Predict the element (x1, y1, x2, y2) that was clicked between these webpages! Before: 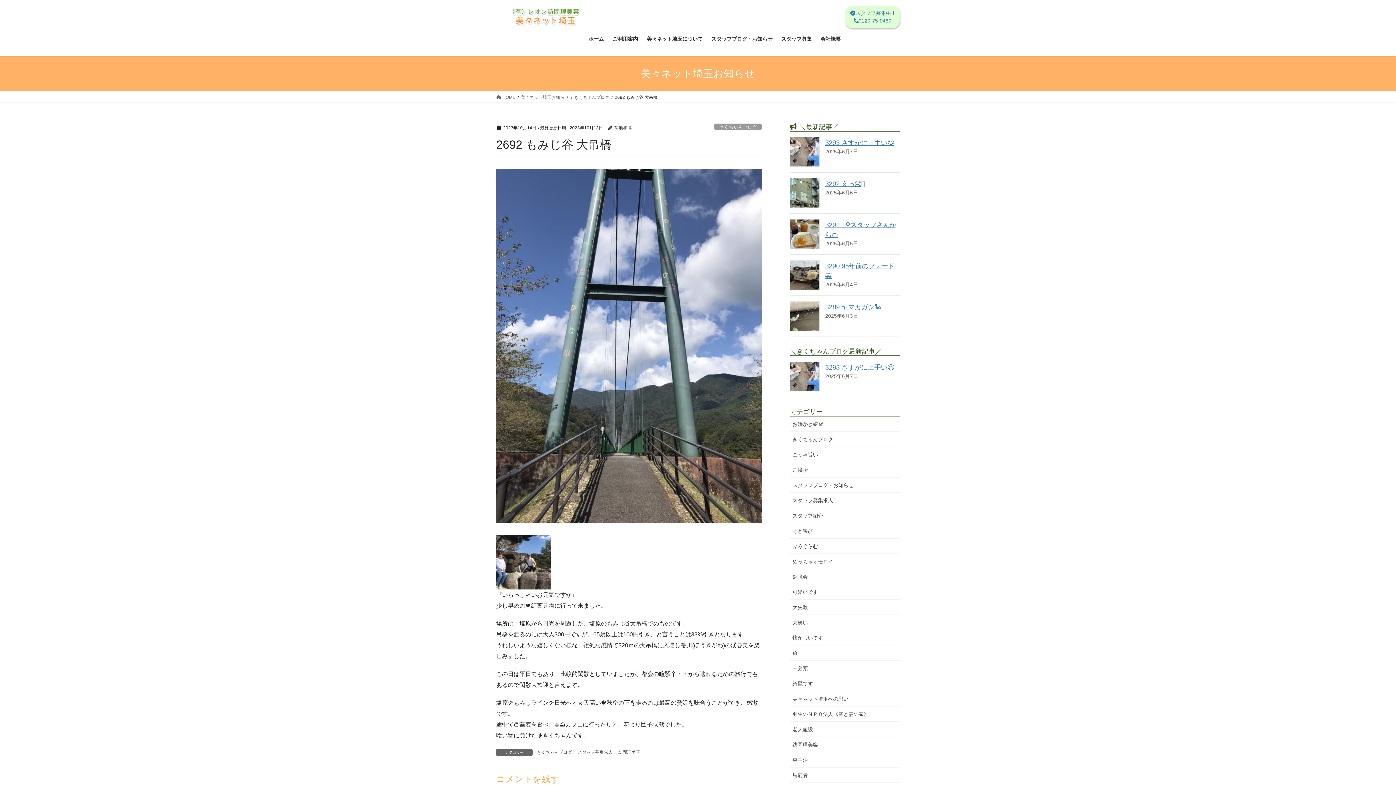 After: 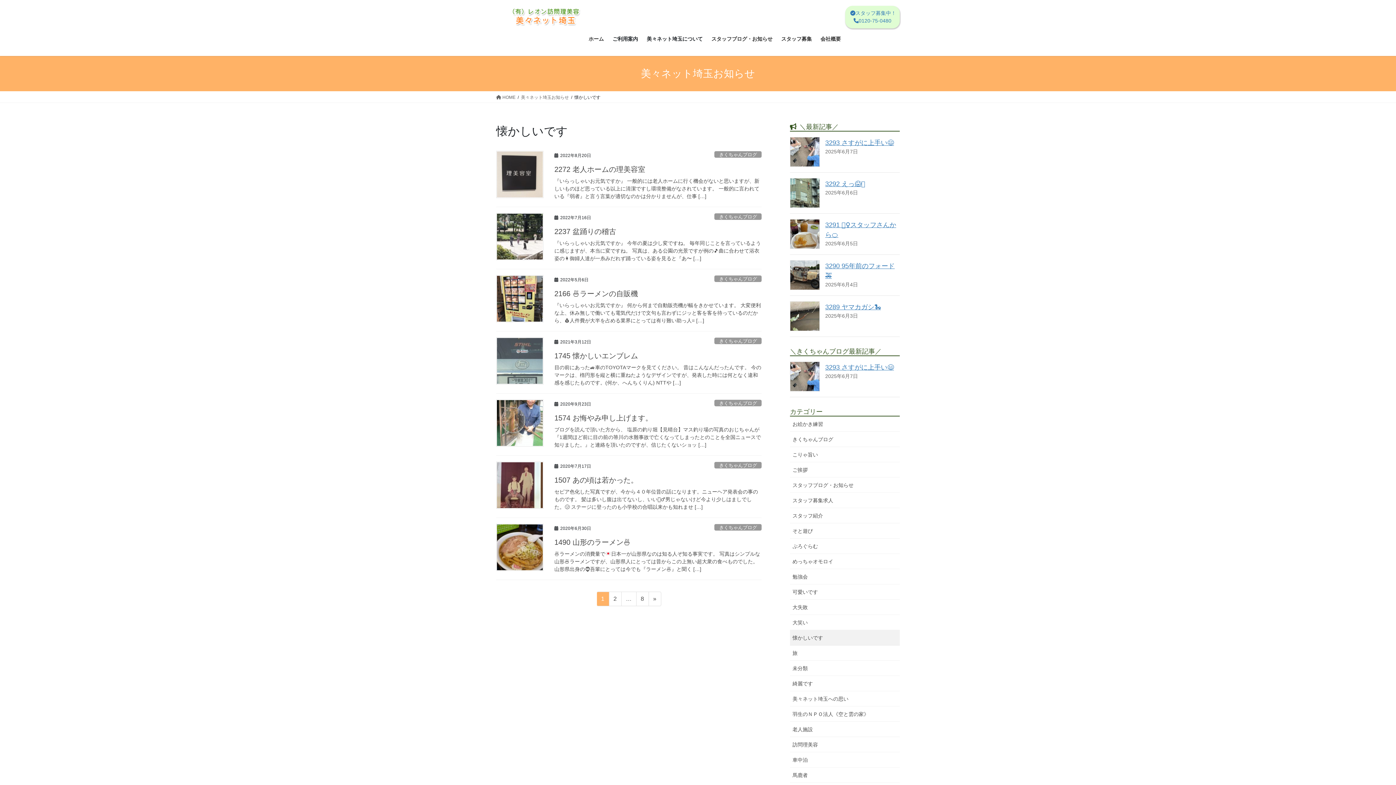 Action: bbox: (790, 630, 900, 645) label: 懐かしいです